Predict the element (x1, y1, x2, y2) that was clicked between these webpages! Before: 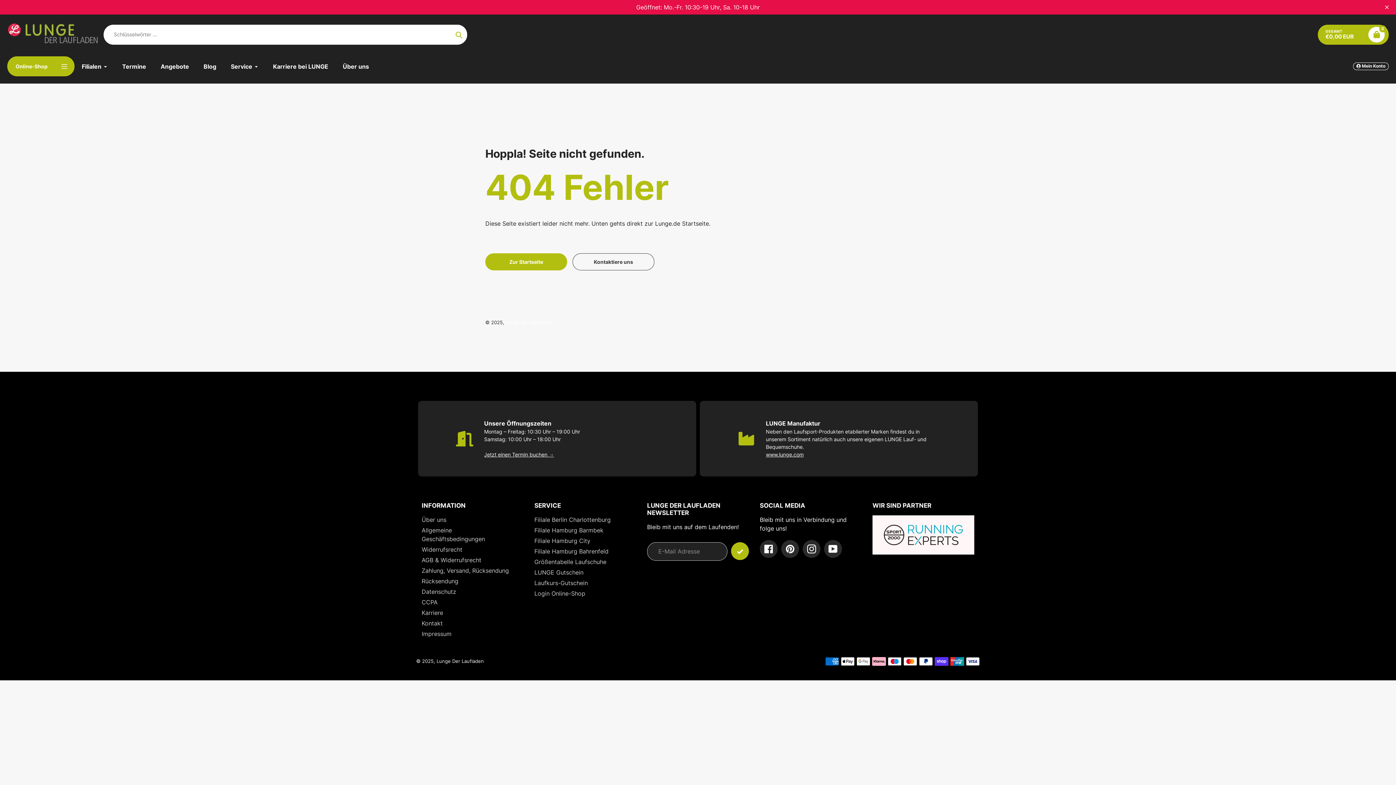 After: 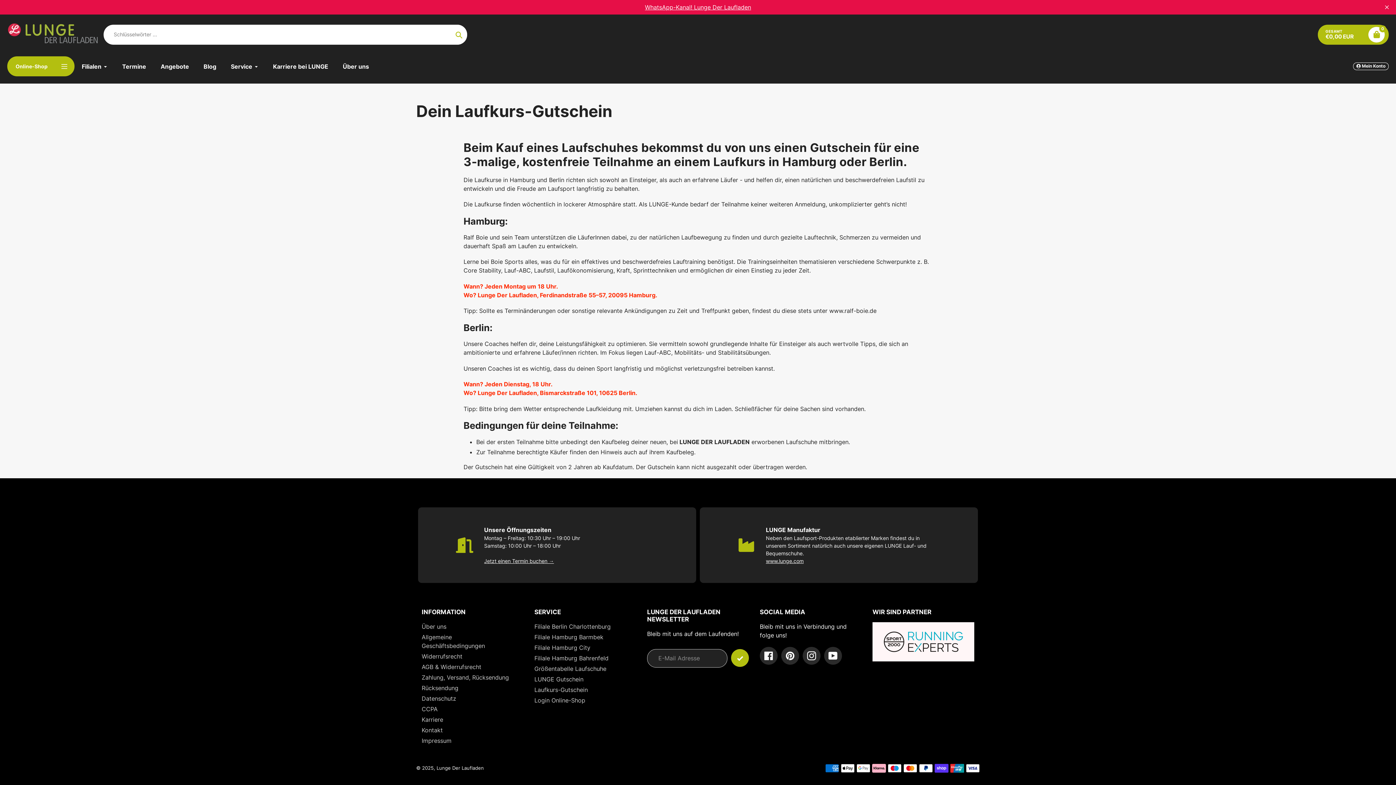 Action: label: Laufkurs-Gutschein bbox: (534, 579, 588, 586)